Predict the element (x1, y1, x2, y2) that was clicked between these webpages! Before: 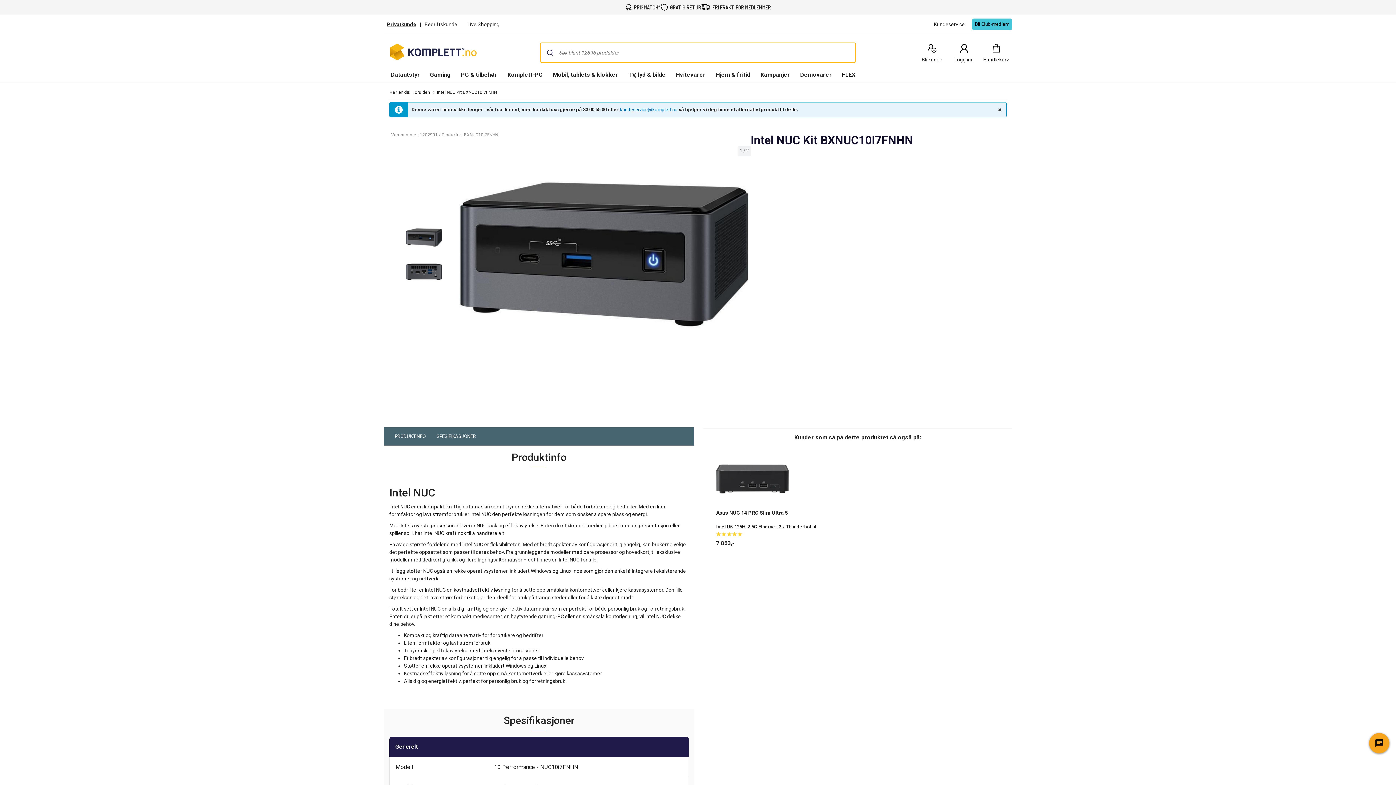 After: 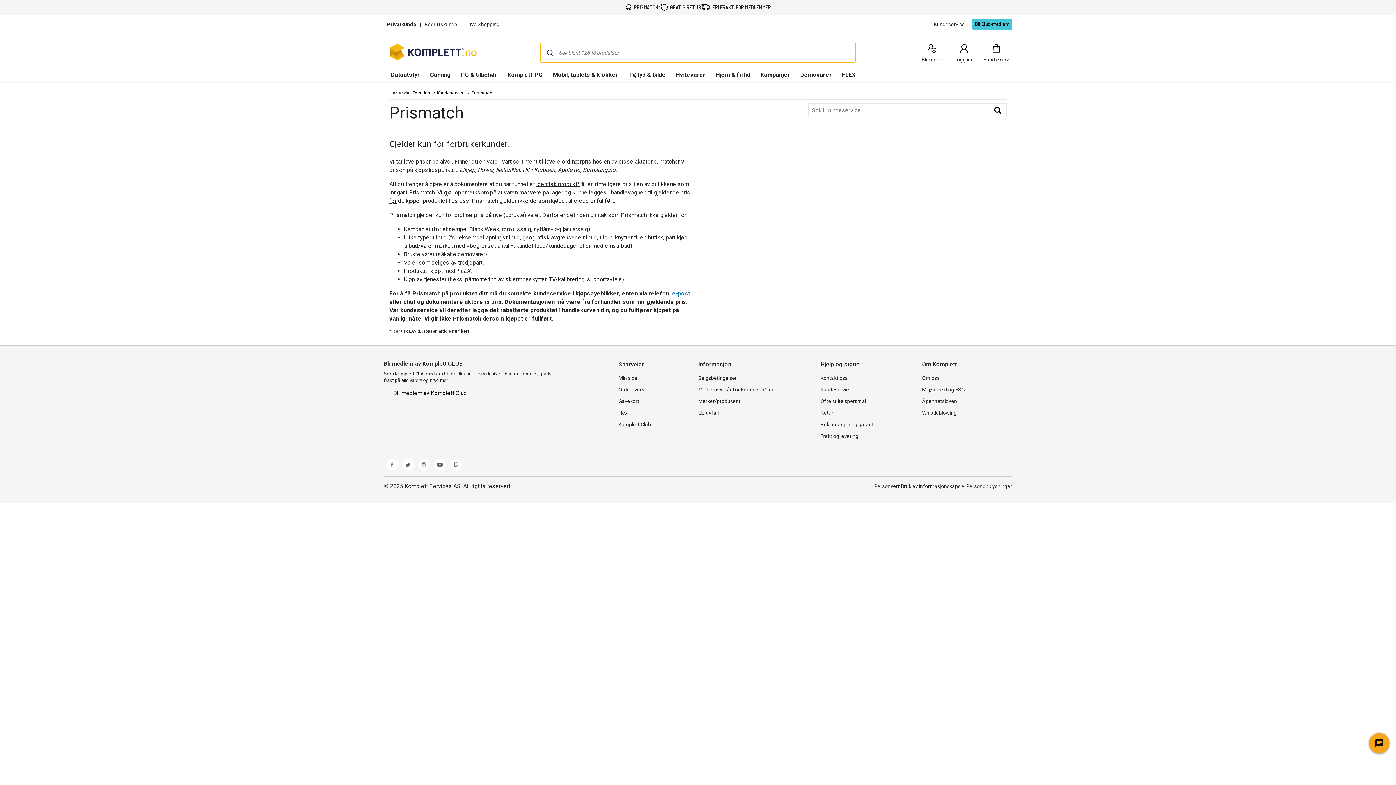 Action: label: PRISMATCH* bbox: (631, 2, 660, 11)